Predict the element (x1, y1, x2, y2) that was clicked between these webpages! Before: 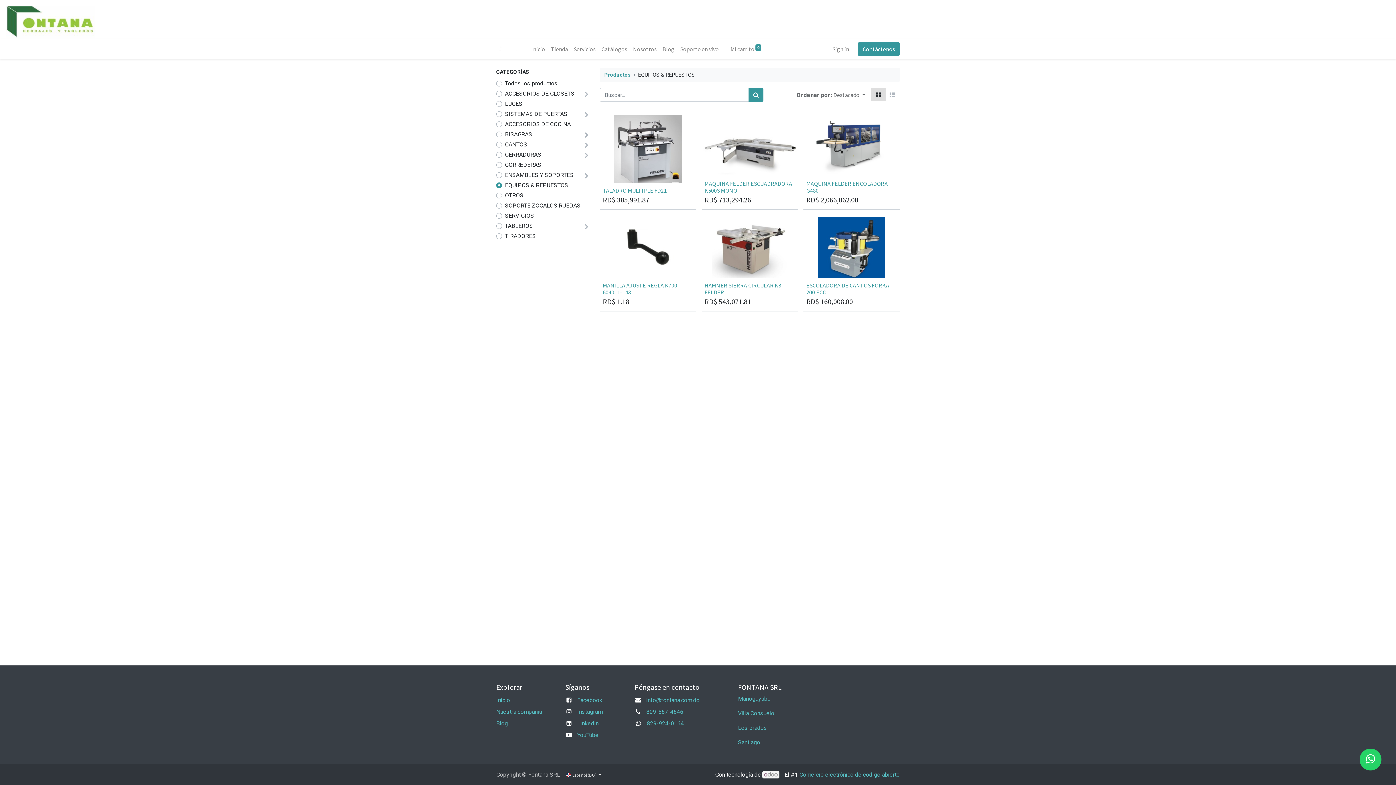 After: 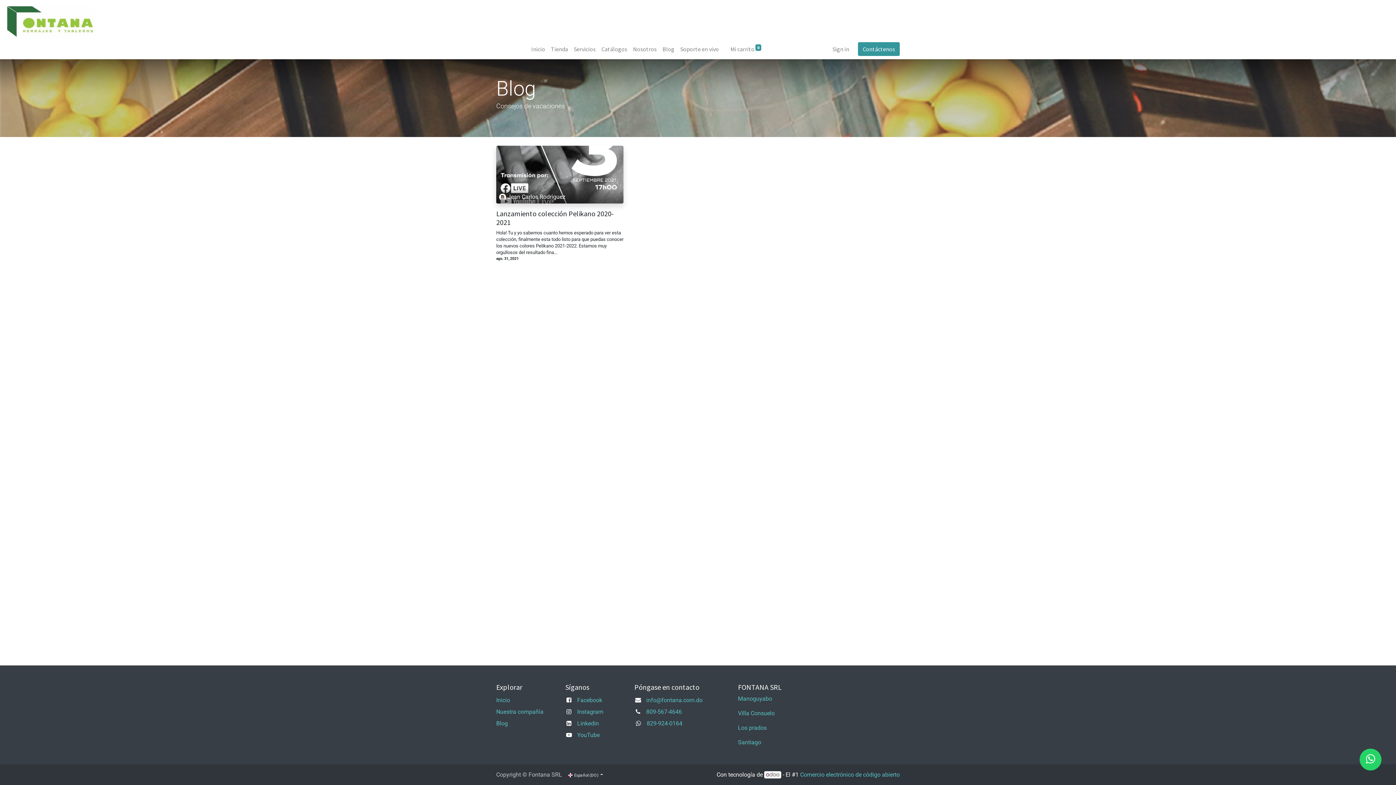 Action: label: Blog bbox: (496, 720, 508, 727)